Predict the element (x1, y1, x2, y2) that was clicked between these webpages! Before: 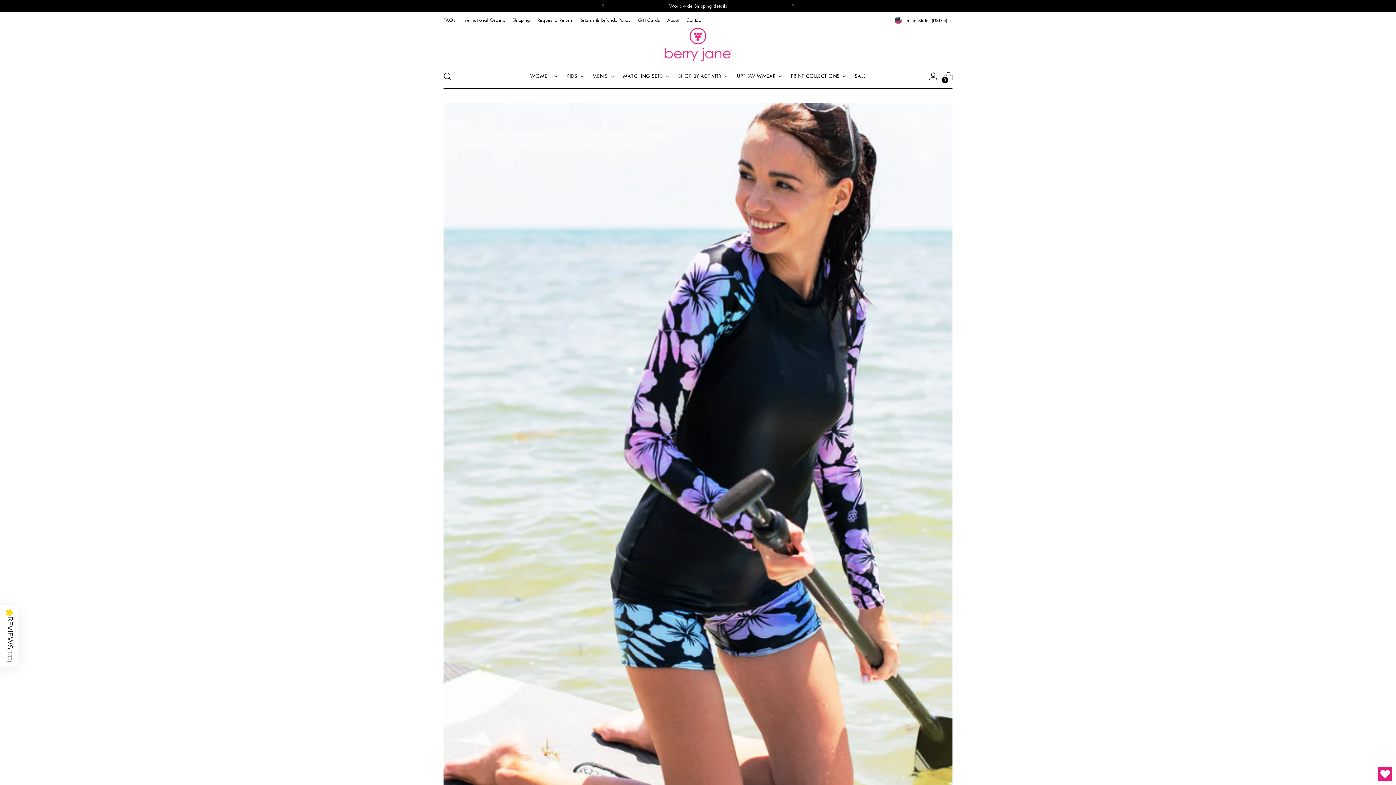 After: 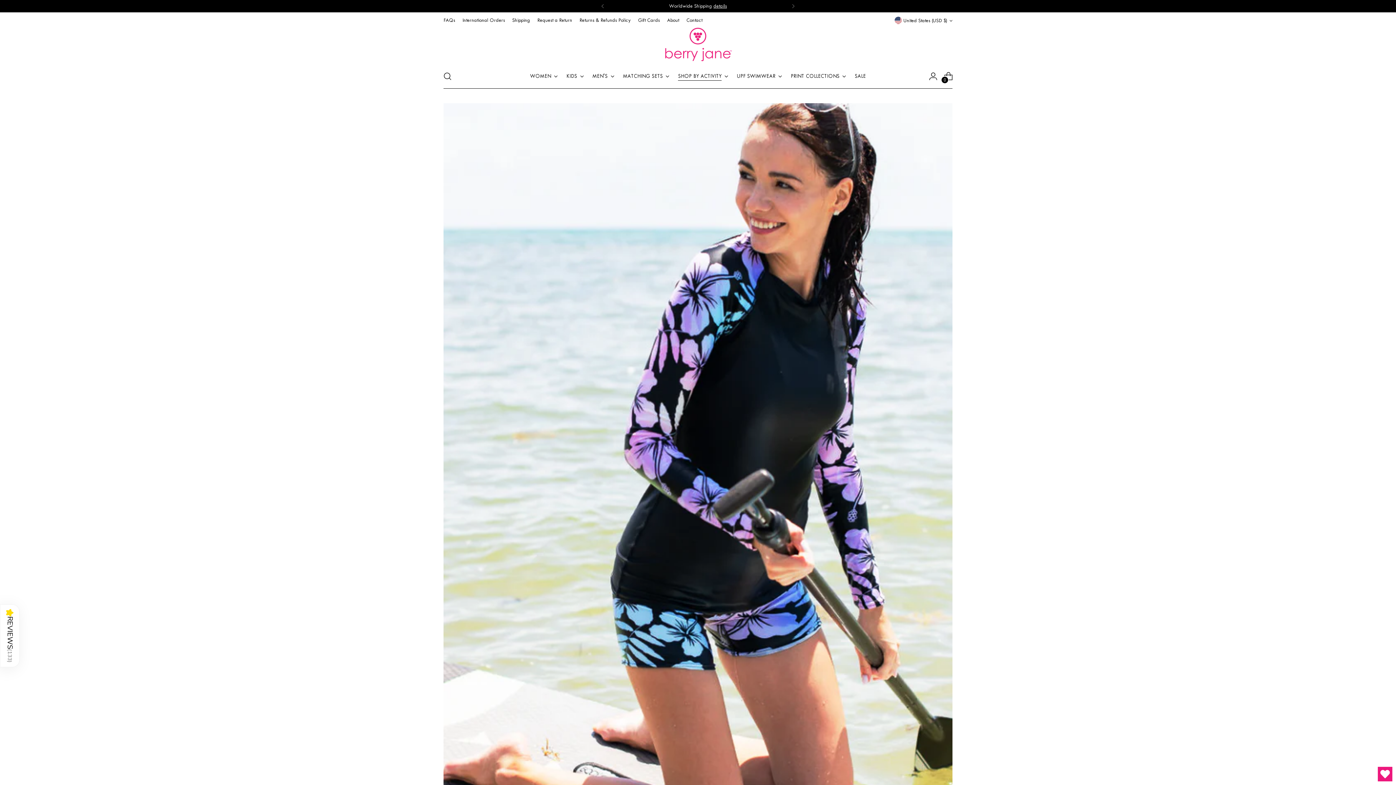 Action: bbox: (678, 68, 728, 84) label: SHOP BY ACTIVITY